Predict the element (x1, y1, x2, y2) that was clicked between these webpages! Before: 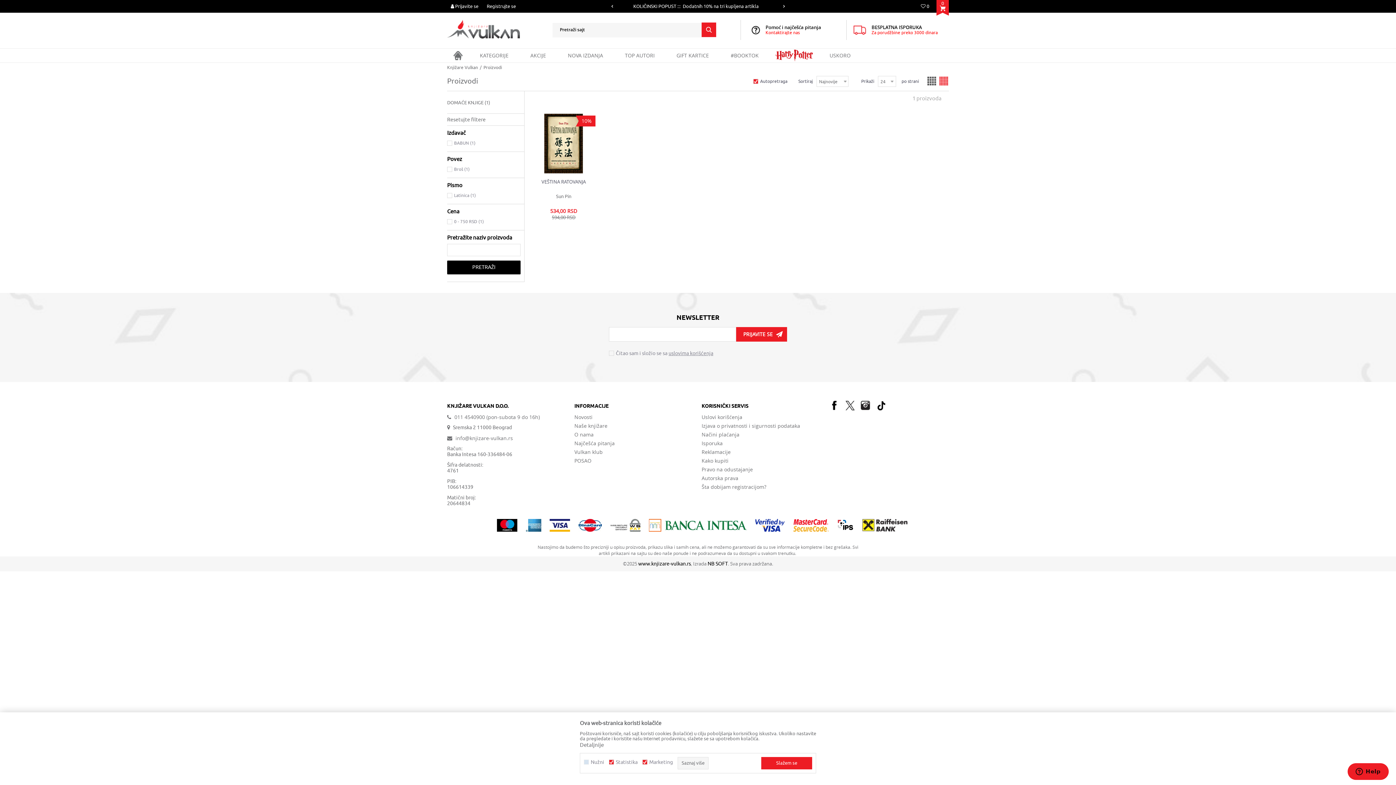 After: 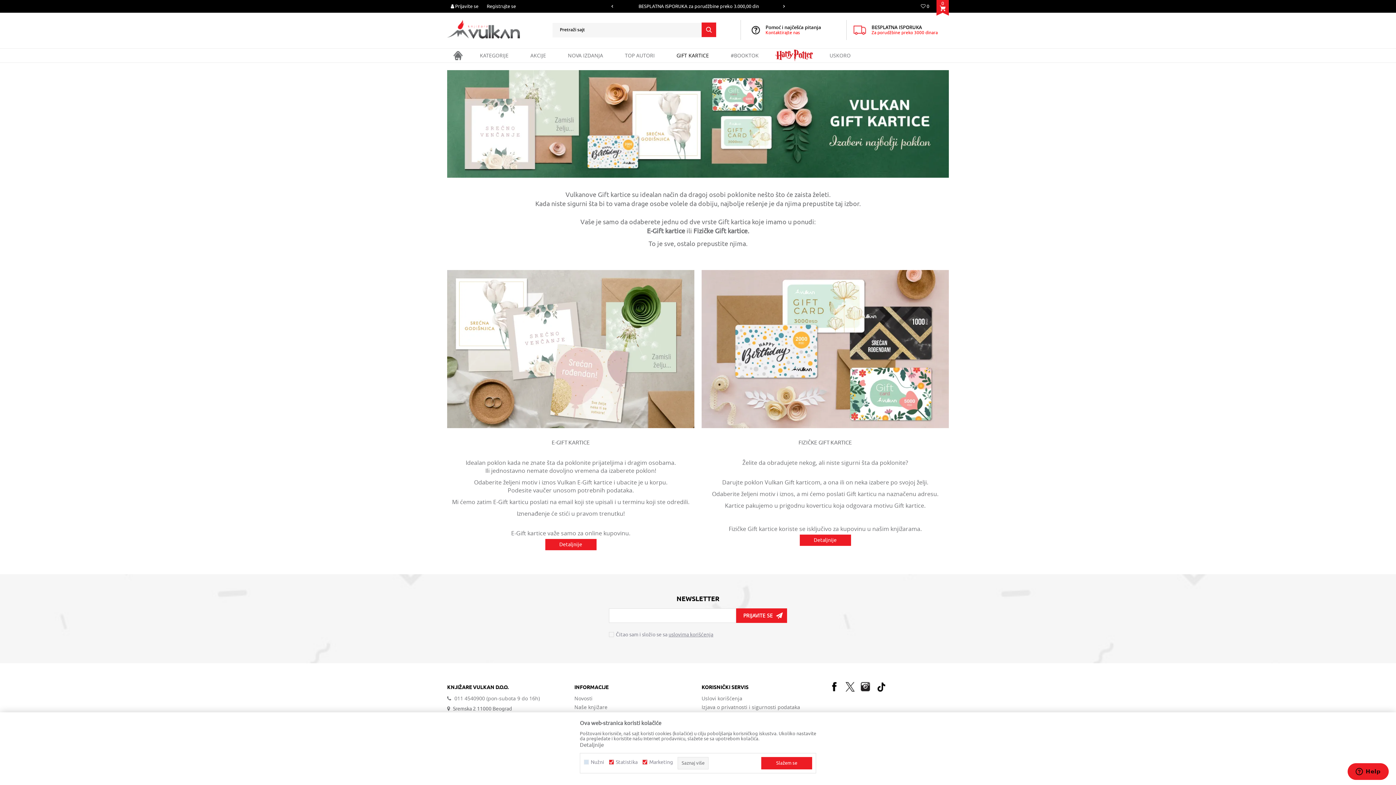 Action: bbox: (665, 48, 720, 62) label: GIFT KARTICE